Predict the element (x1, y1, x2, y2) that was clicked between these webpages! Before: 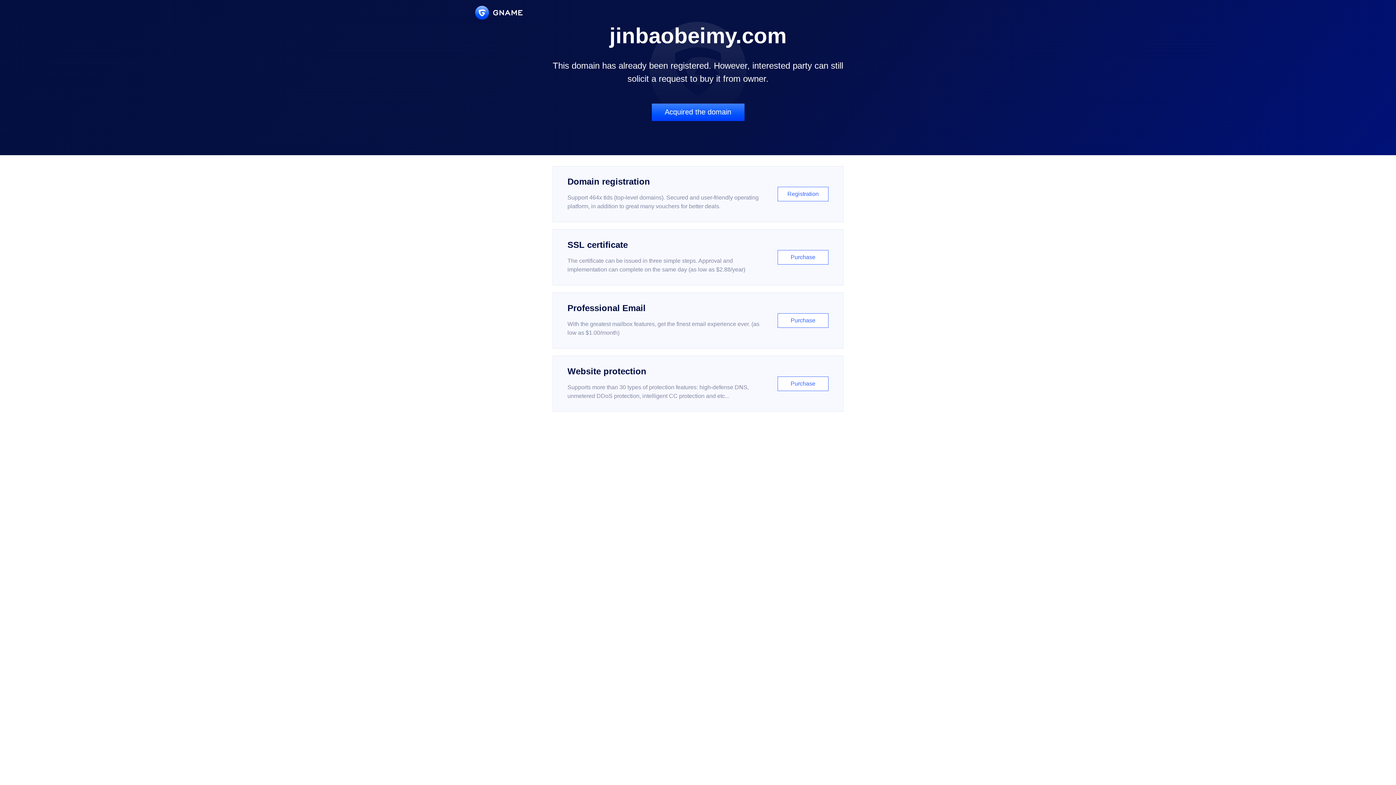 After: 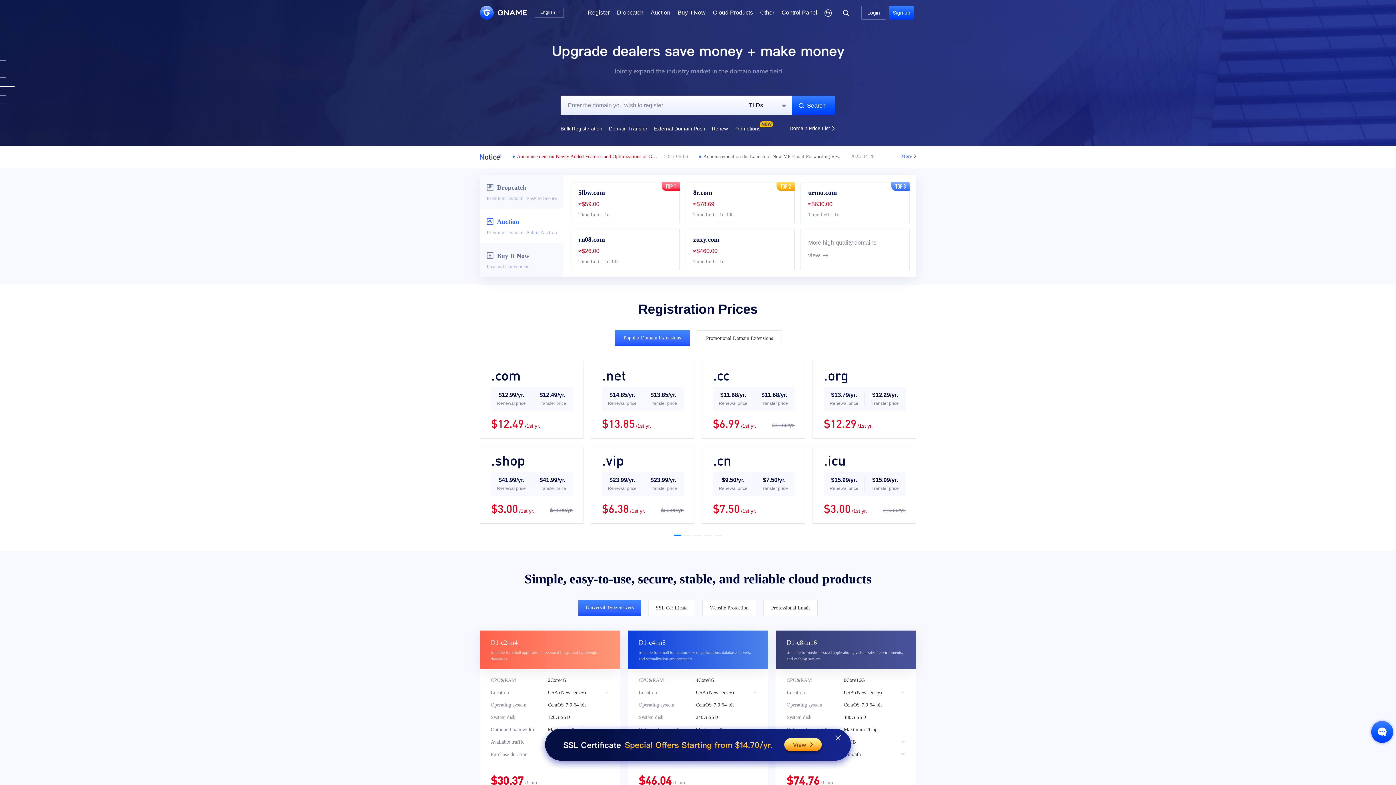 Action: bbox: (475, 5, 522, 19)